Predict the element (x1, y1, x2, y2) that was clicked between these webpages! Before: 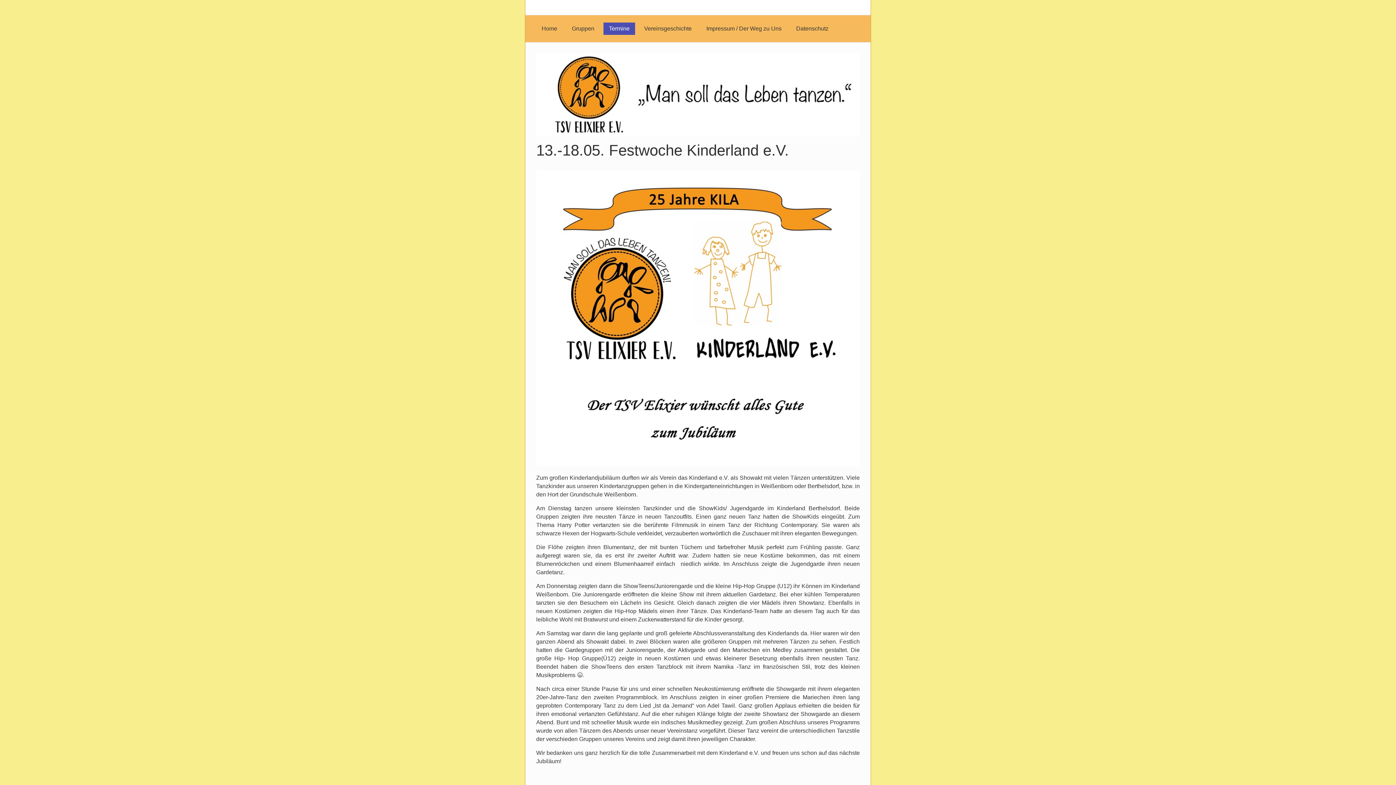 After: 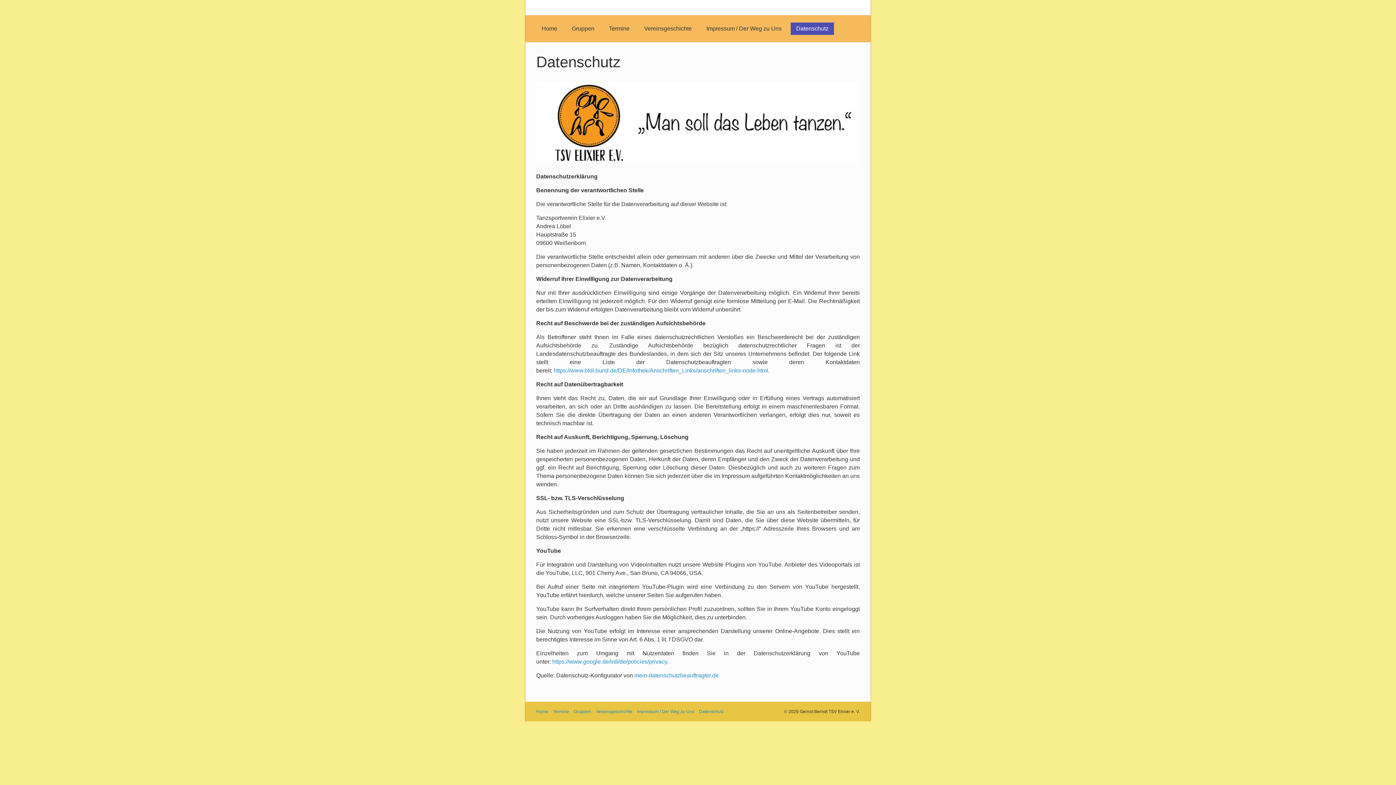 Action: bbox: (790, 22, 834, 34) label: Datenschutz